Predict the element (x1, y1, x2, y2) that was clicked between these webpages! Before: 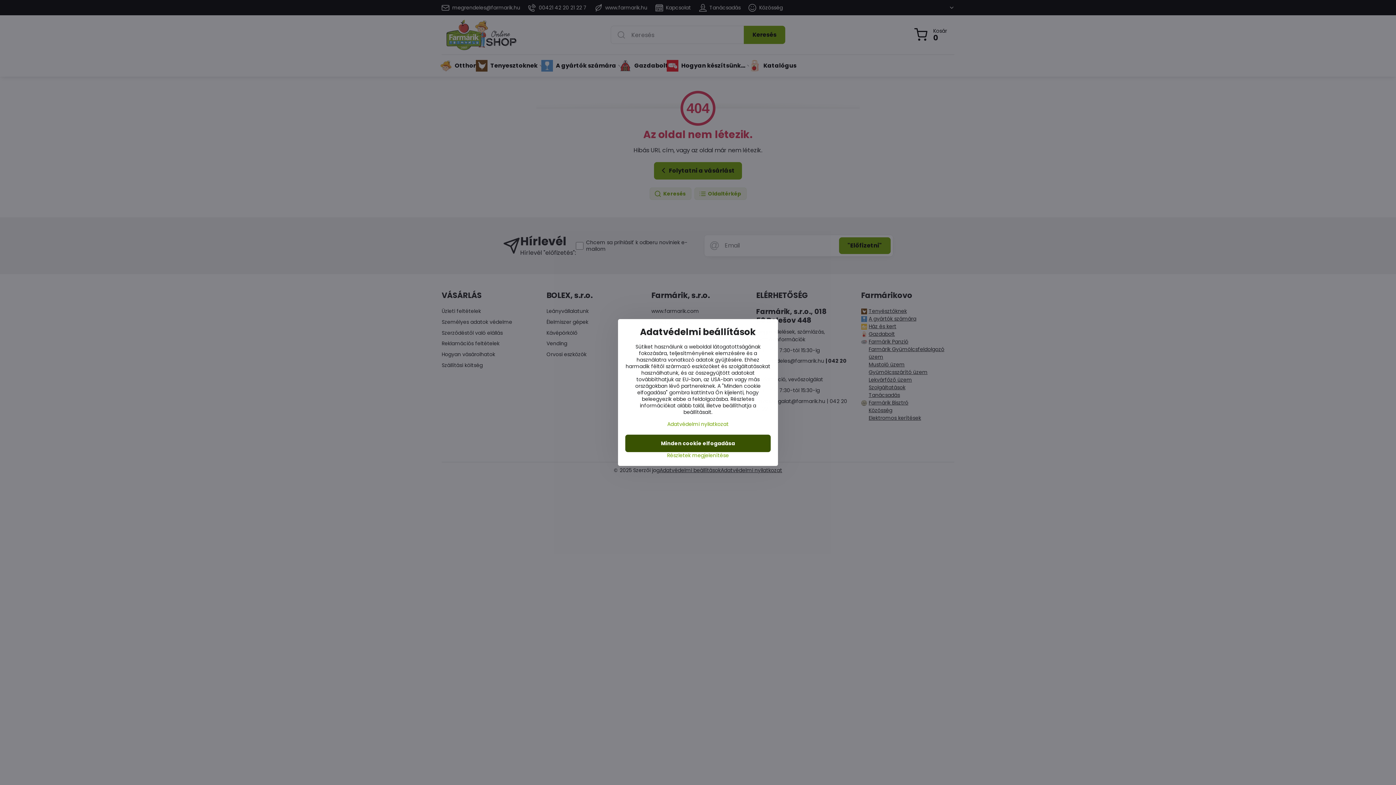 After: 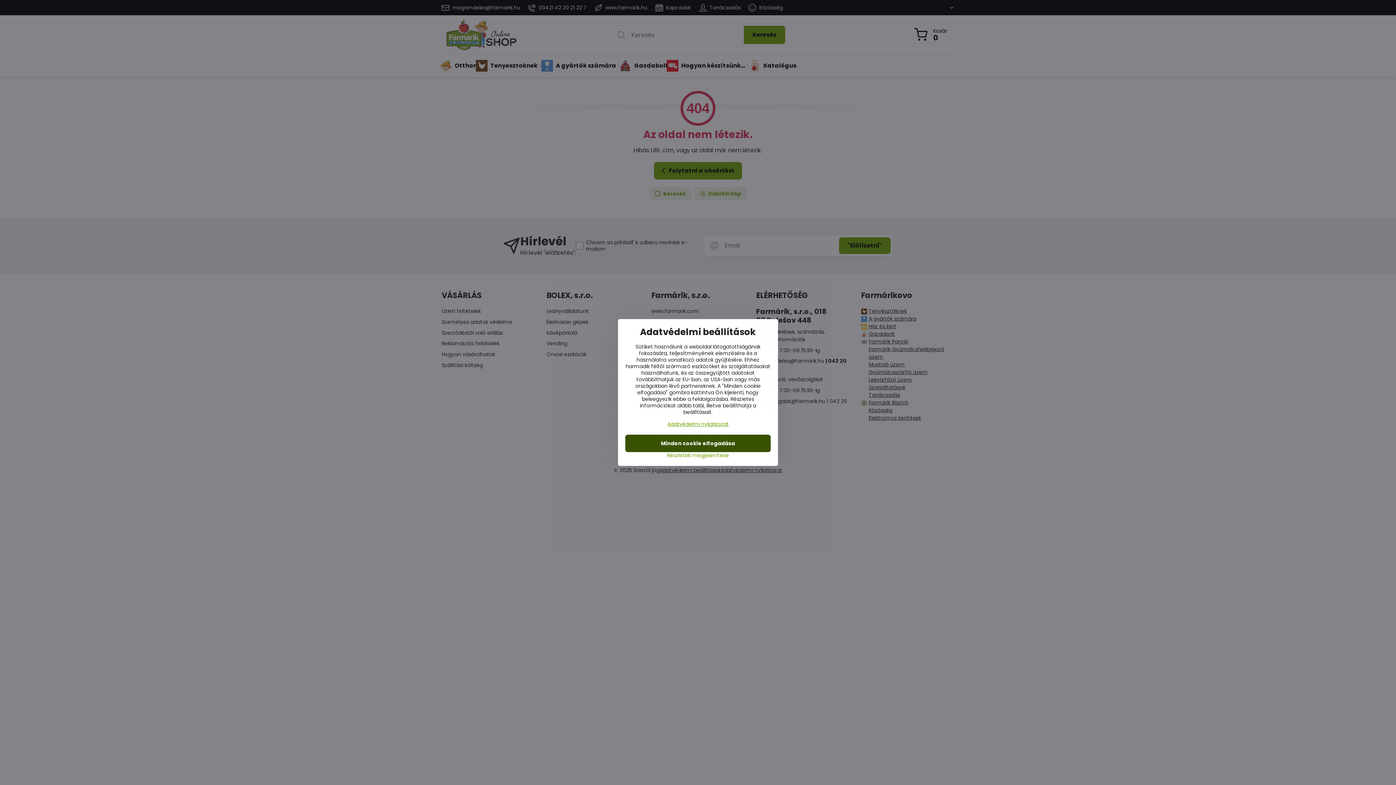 Action: bbox: (667, 420, 728, 428) label: Adatvédelmi nyilatkozat